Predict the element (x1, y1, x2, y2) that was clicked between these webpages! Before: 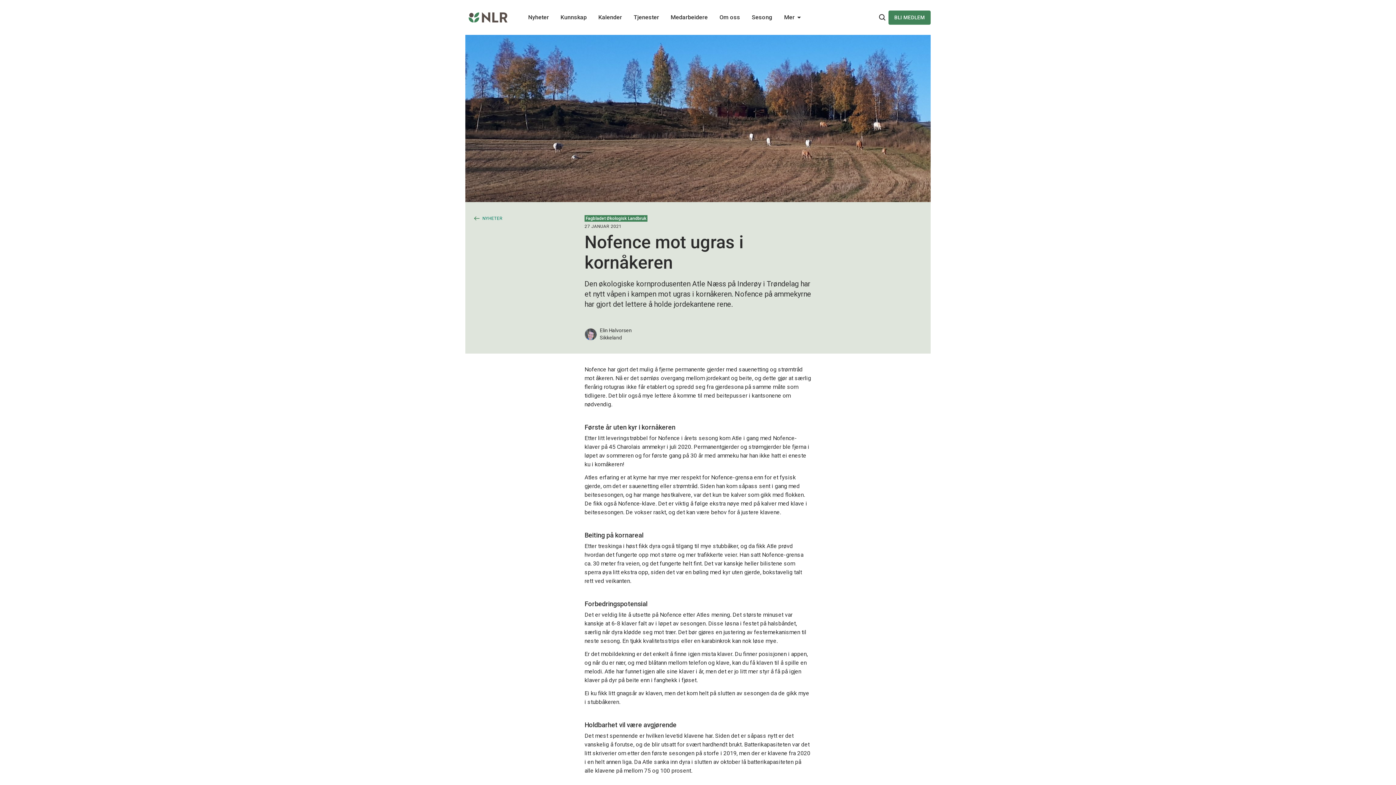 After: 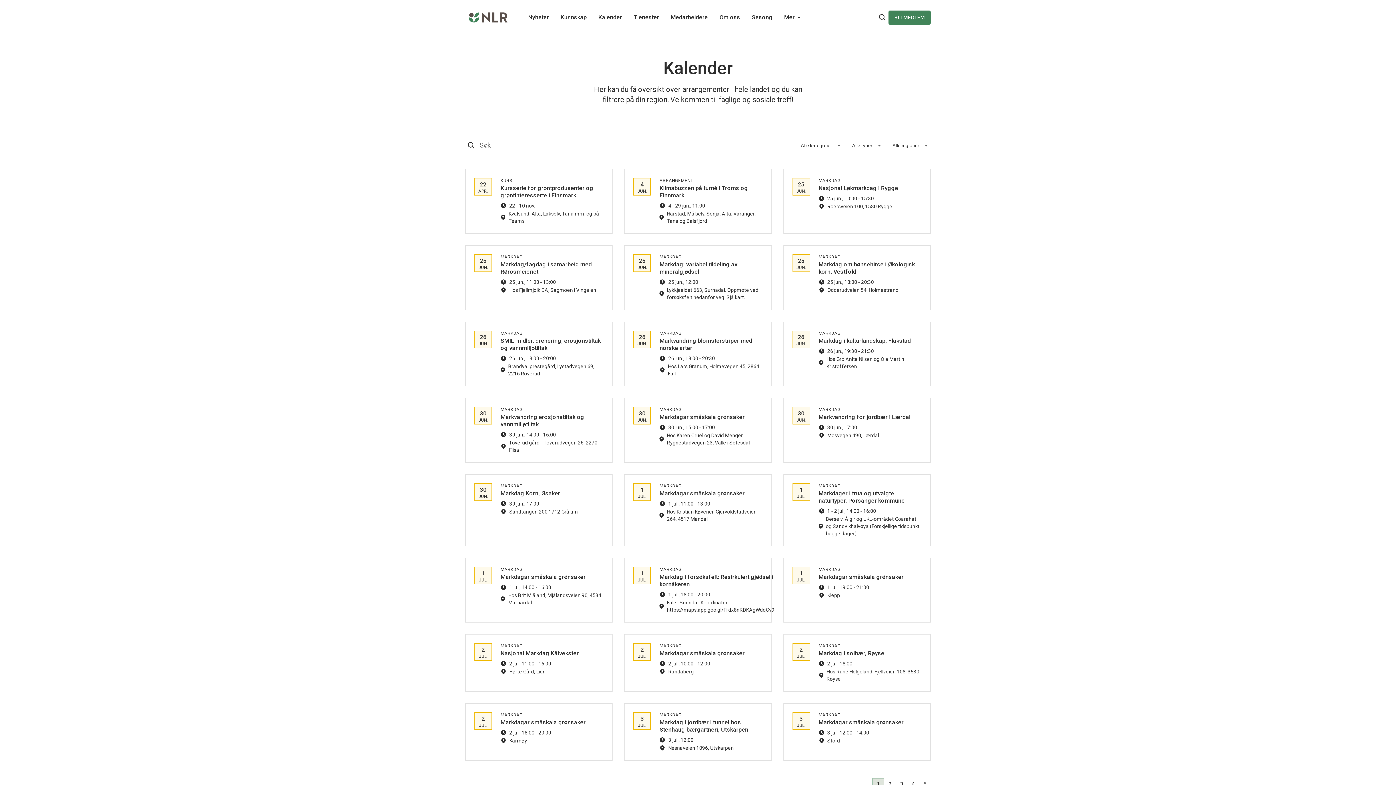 Action: bbox: (598, 13, 622, 20) label: Main navigation - Kalender...